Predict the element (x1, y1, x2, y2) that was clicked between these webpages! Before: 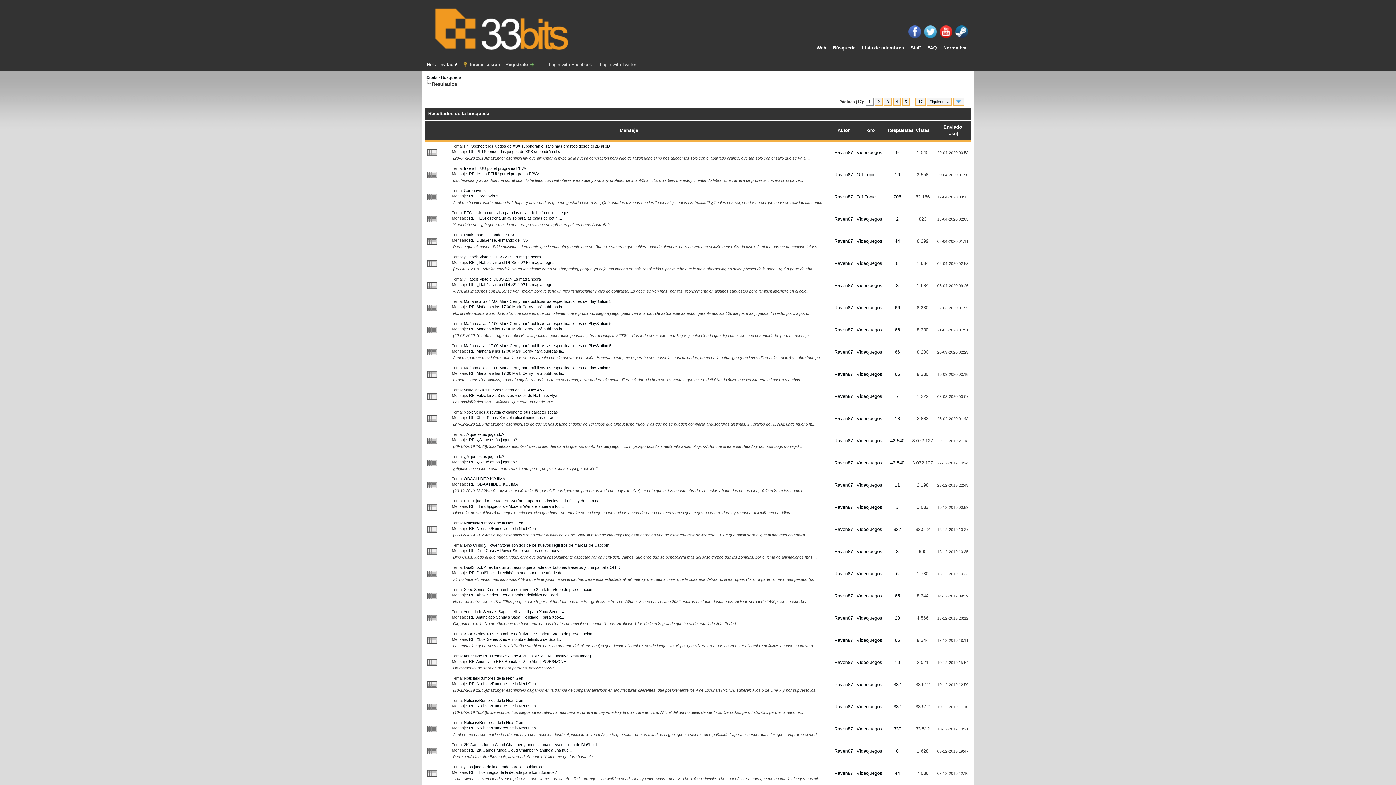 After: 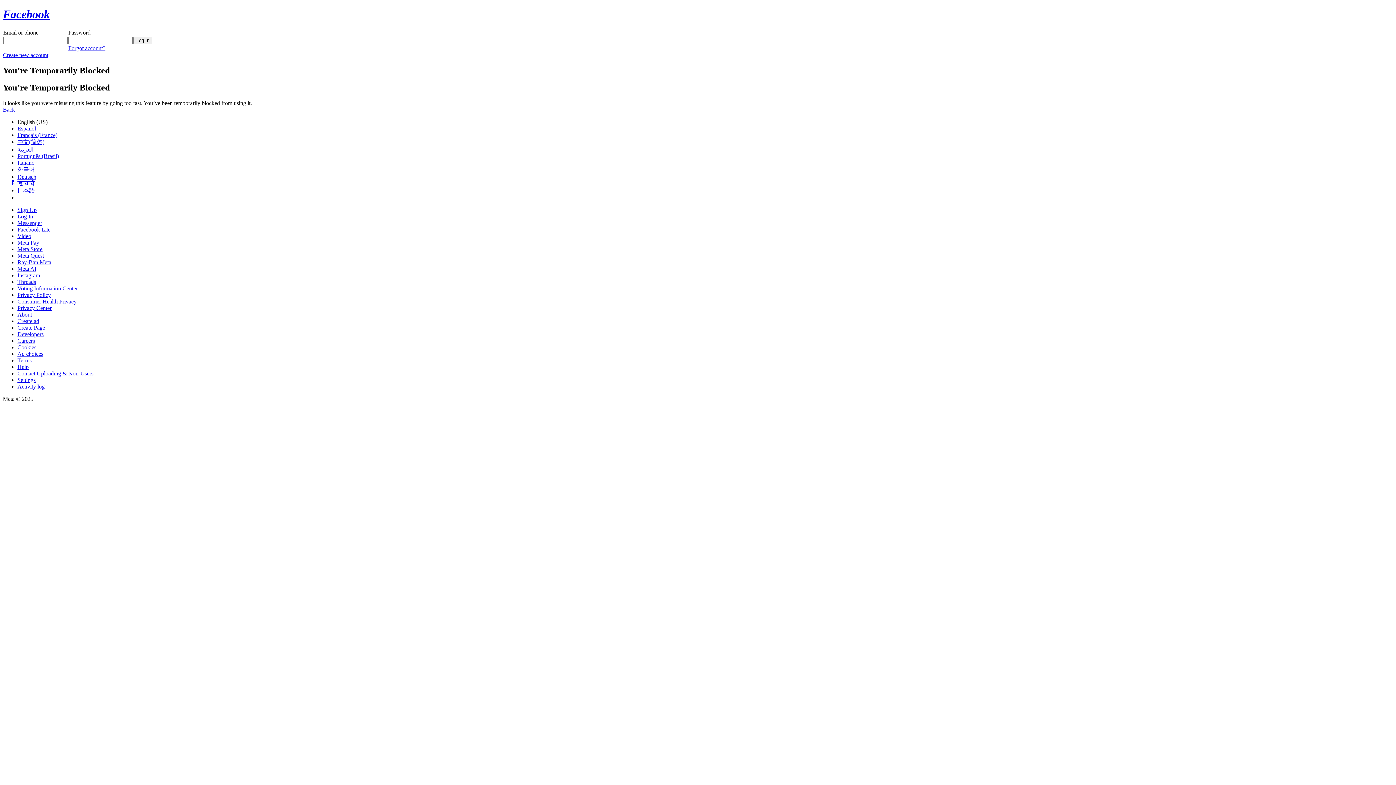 Action: label: Login with Facebook bbox: (549, 61, 592, 67)